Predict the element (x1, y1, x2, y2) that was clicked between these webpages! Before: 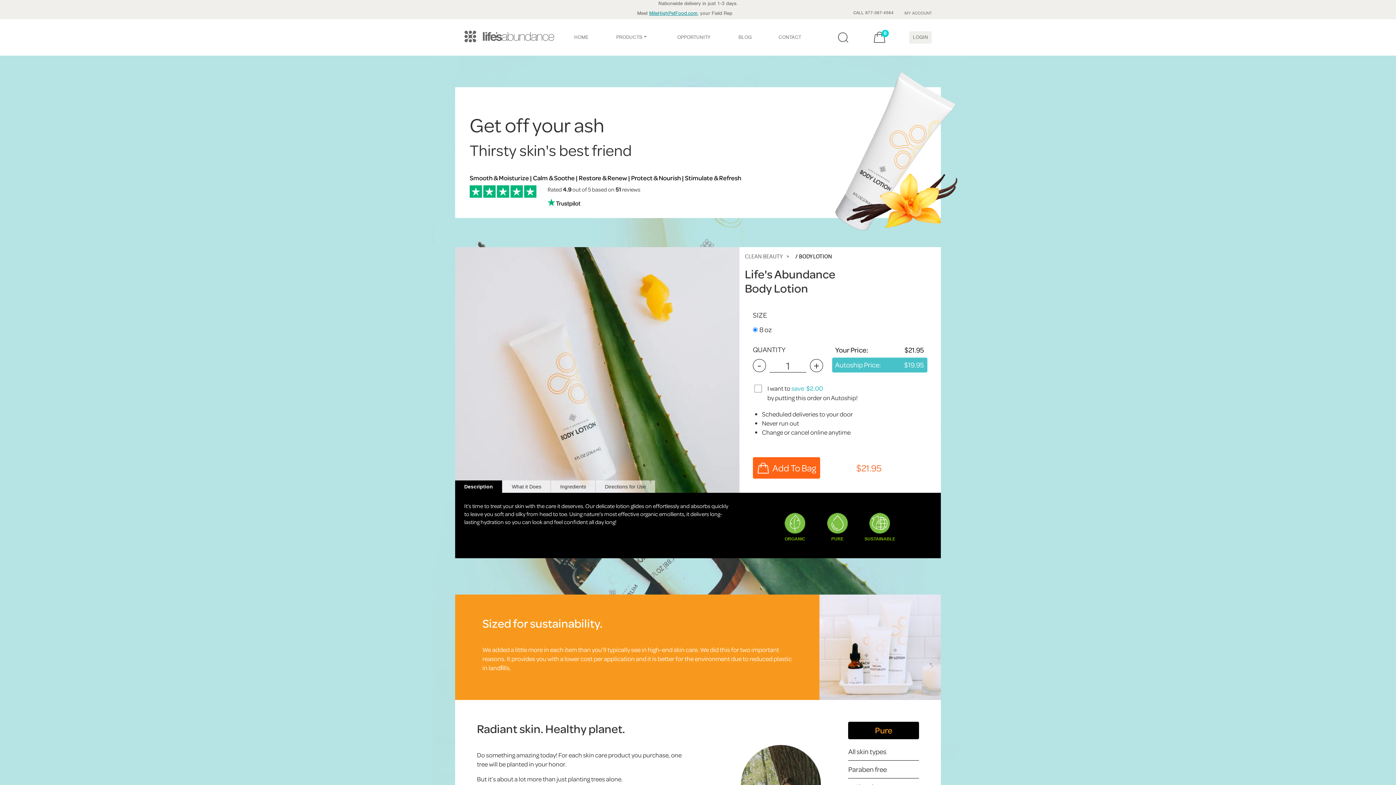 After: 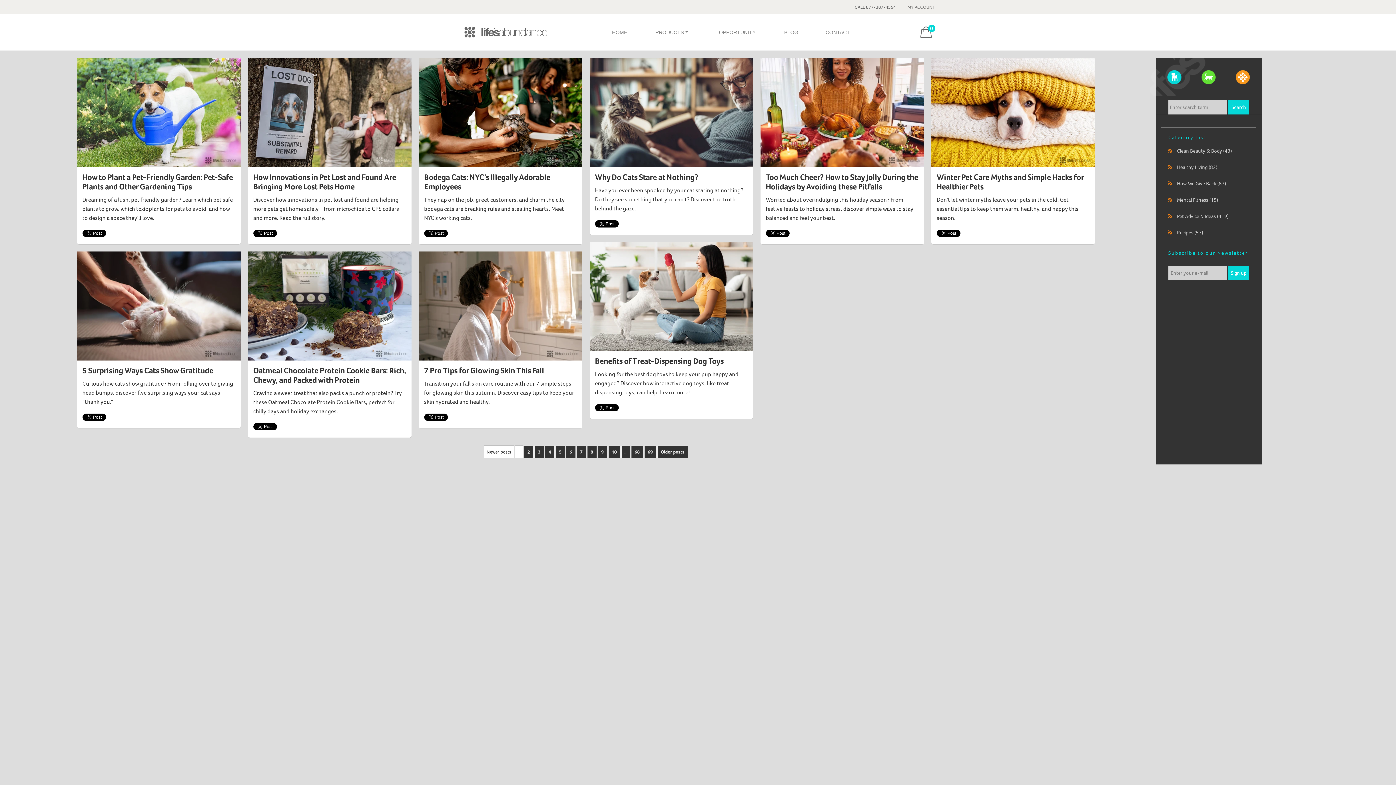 Action: label: BLOG bbox: (729, 29, 760, 45)